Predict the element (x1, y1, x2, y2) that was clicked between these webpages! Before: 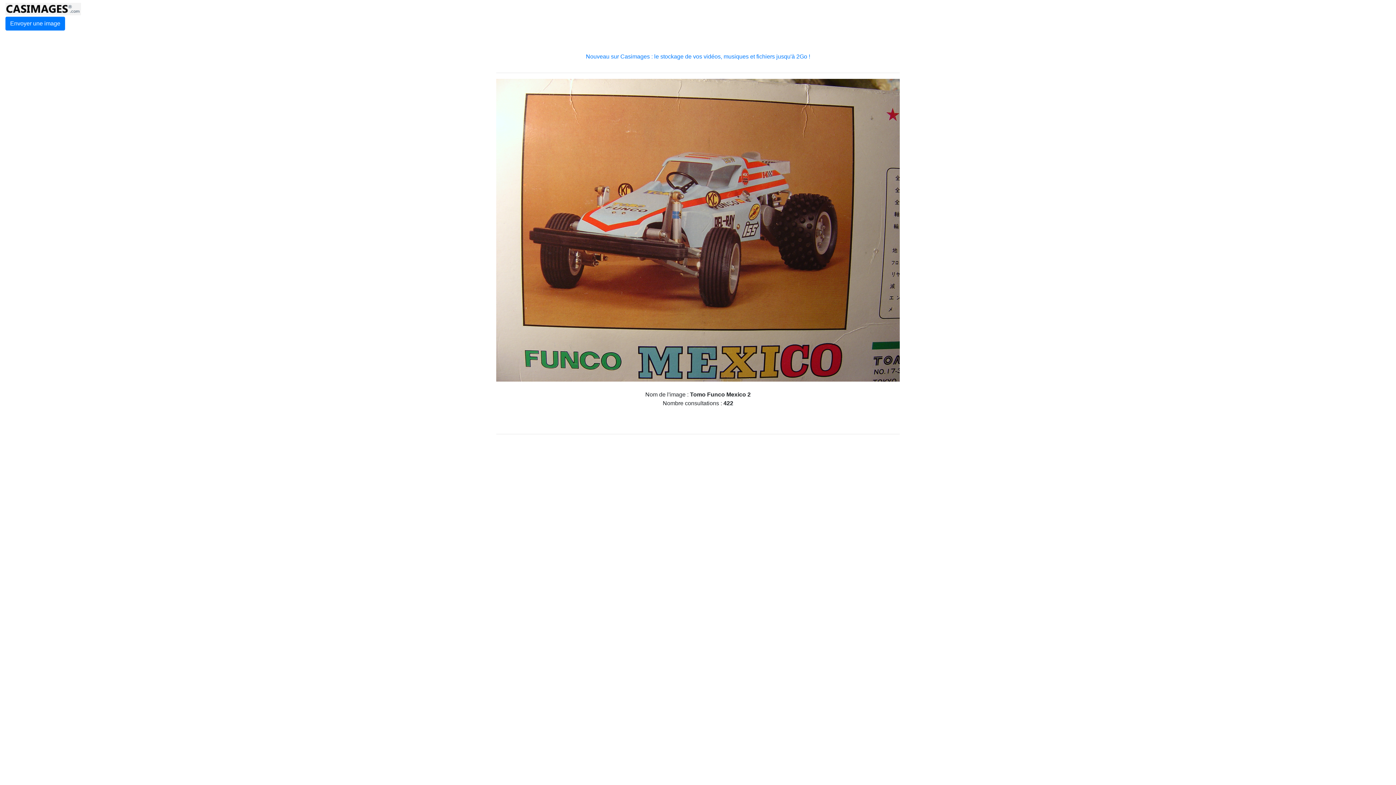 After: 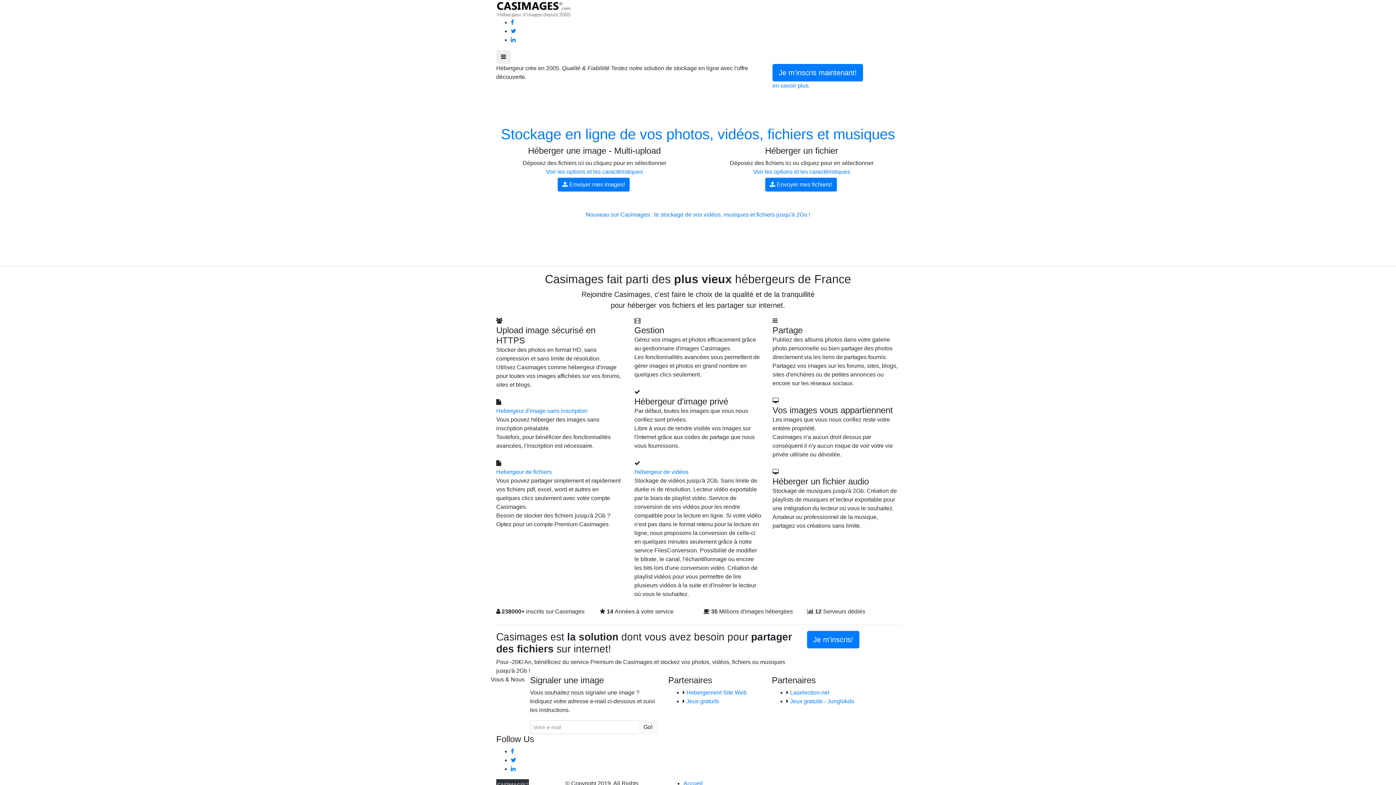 Action: bbox: (5, 20, 66, 26) label: Envoyer une image